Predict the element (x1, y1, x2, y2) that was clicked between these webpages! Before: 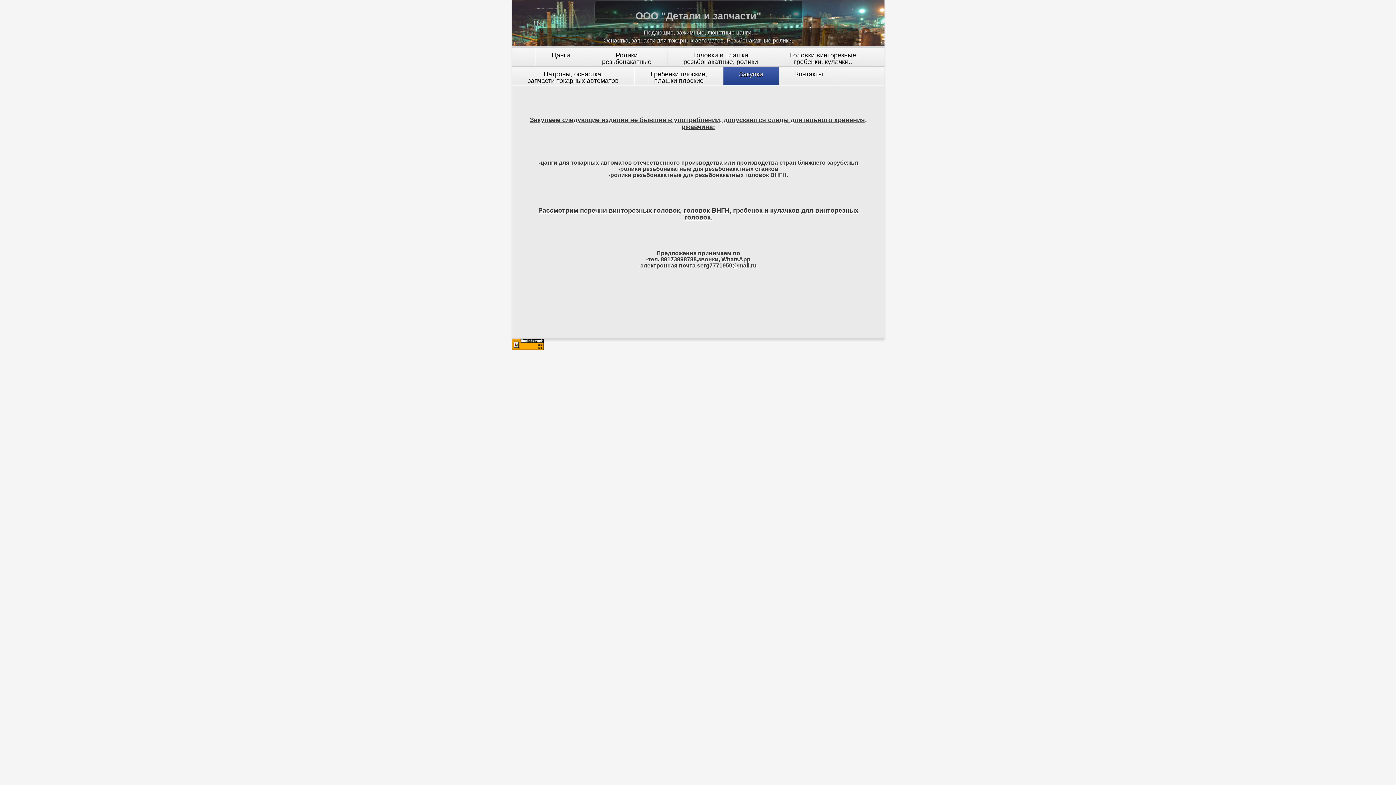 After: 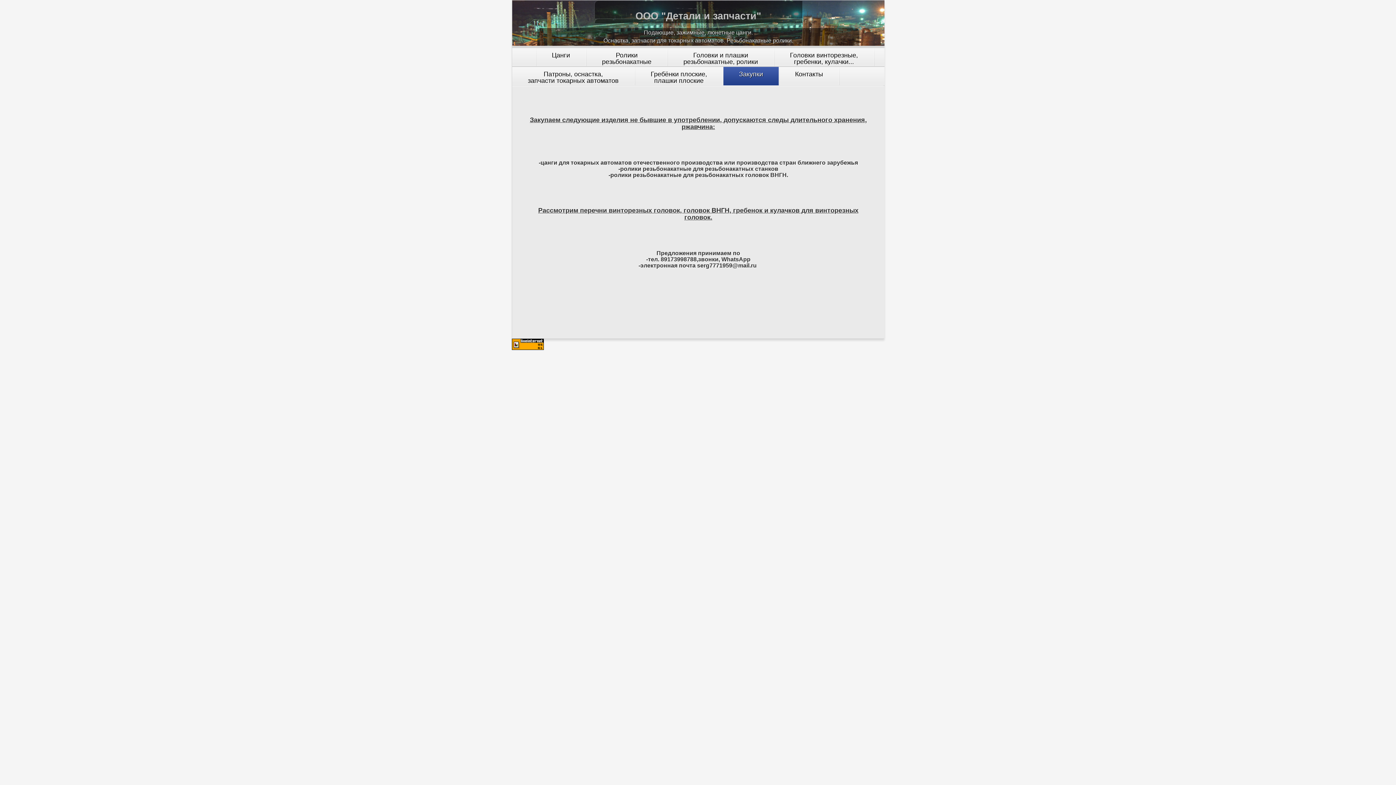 Action: label: Закупки bbox: (723, 66, 778, 85)